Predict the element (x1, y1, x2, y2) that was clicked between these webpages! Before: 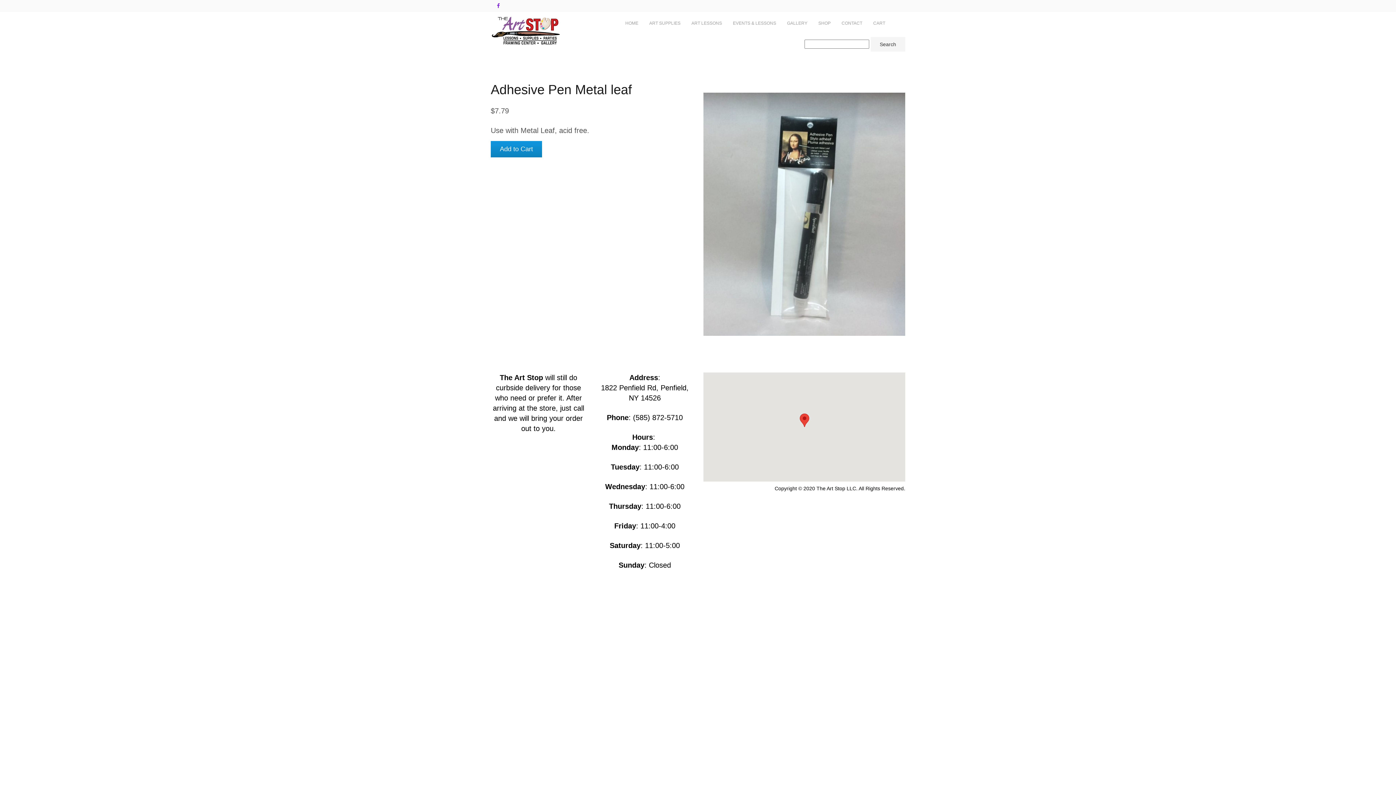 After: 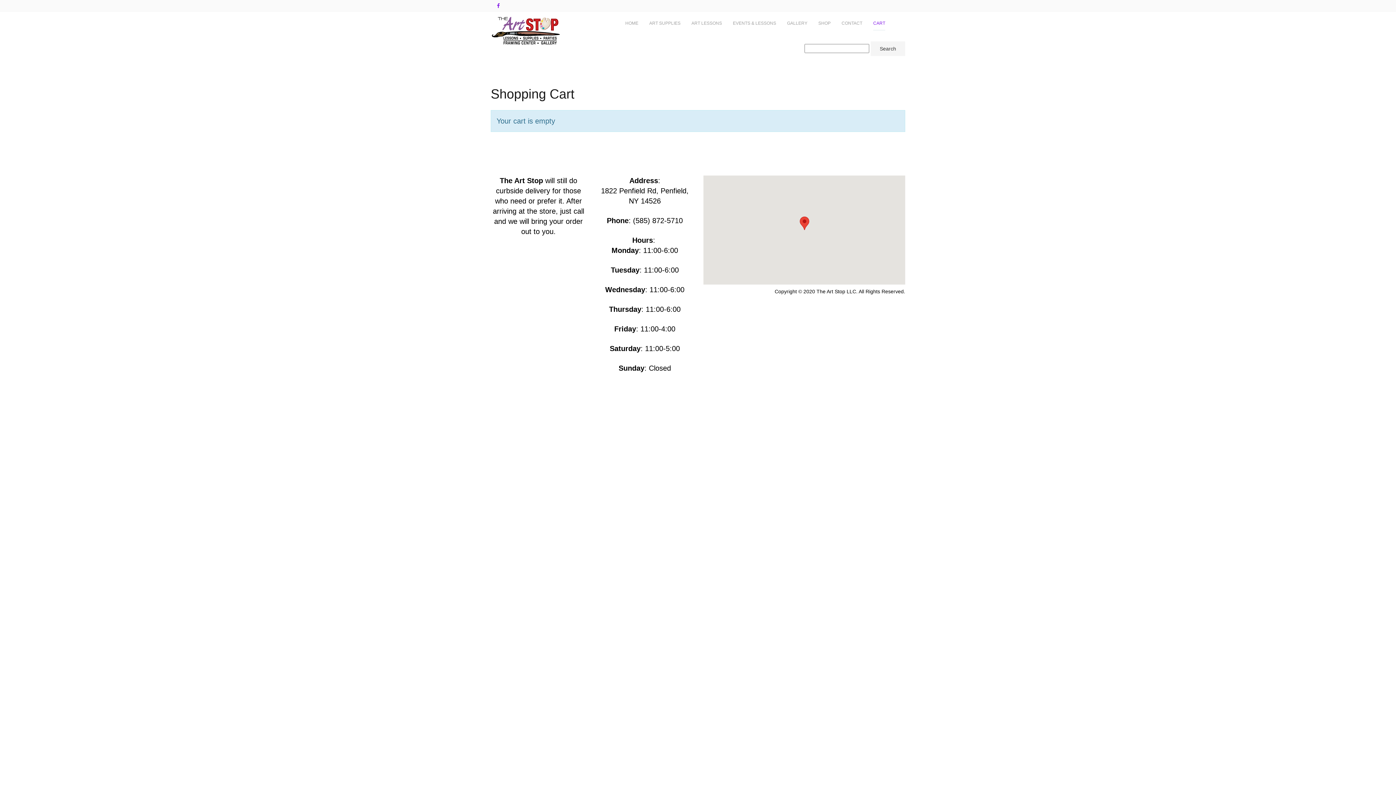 Action: bbox: (873, 20, 885, 26) label: CART